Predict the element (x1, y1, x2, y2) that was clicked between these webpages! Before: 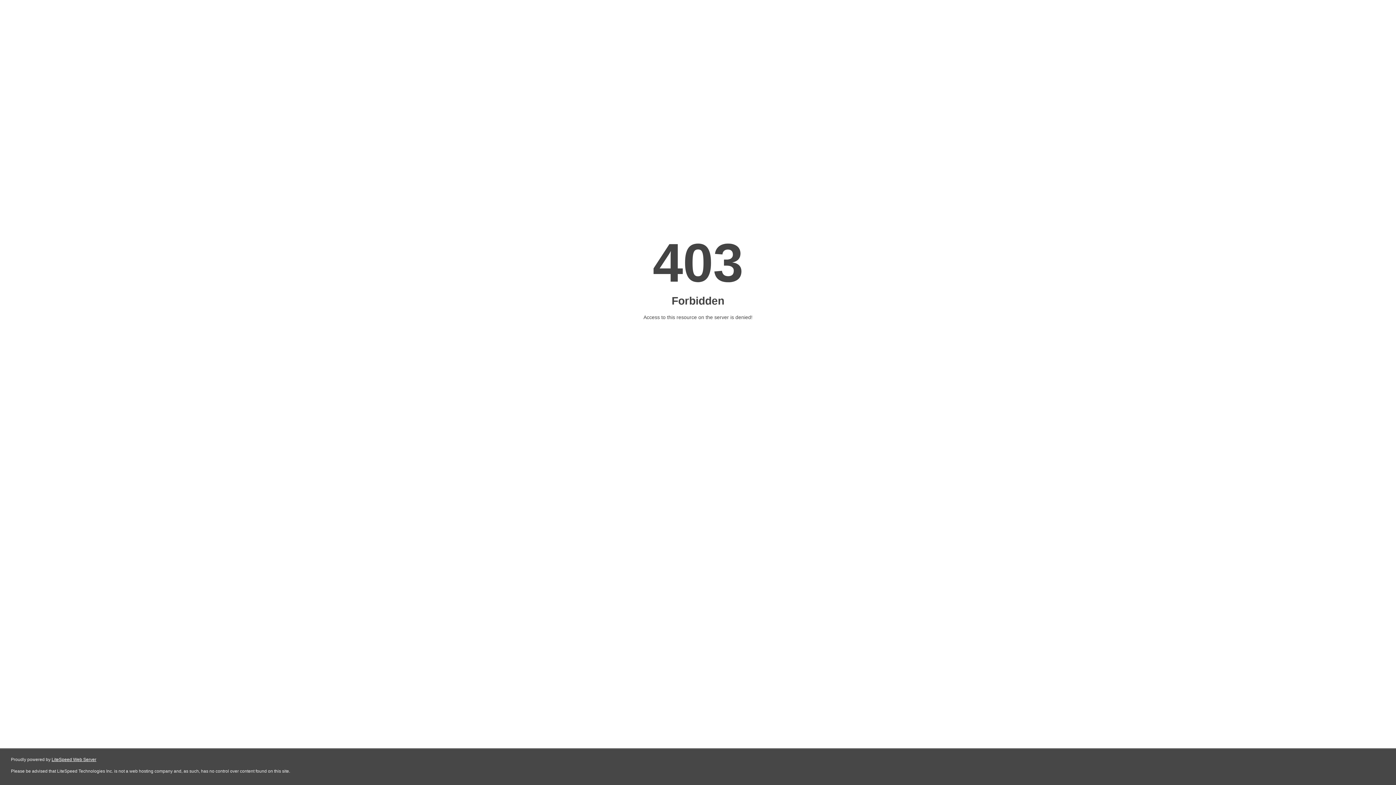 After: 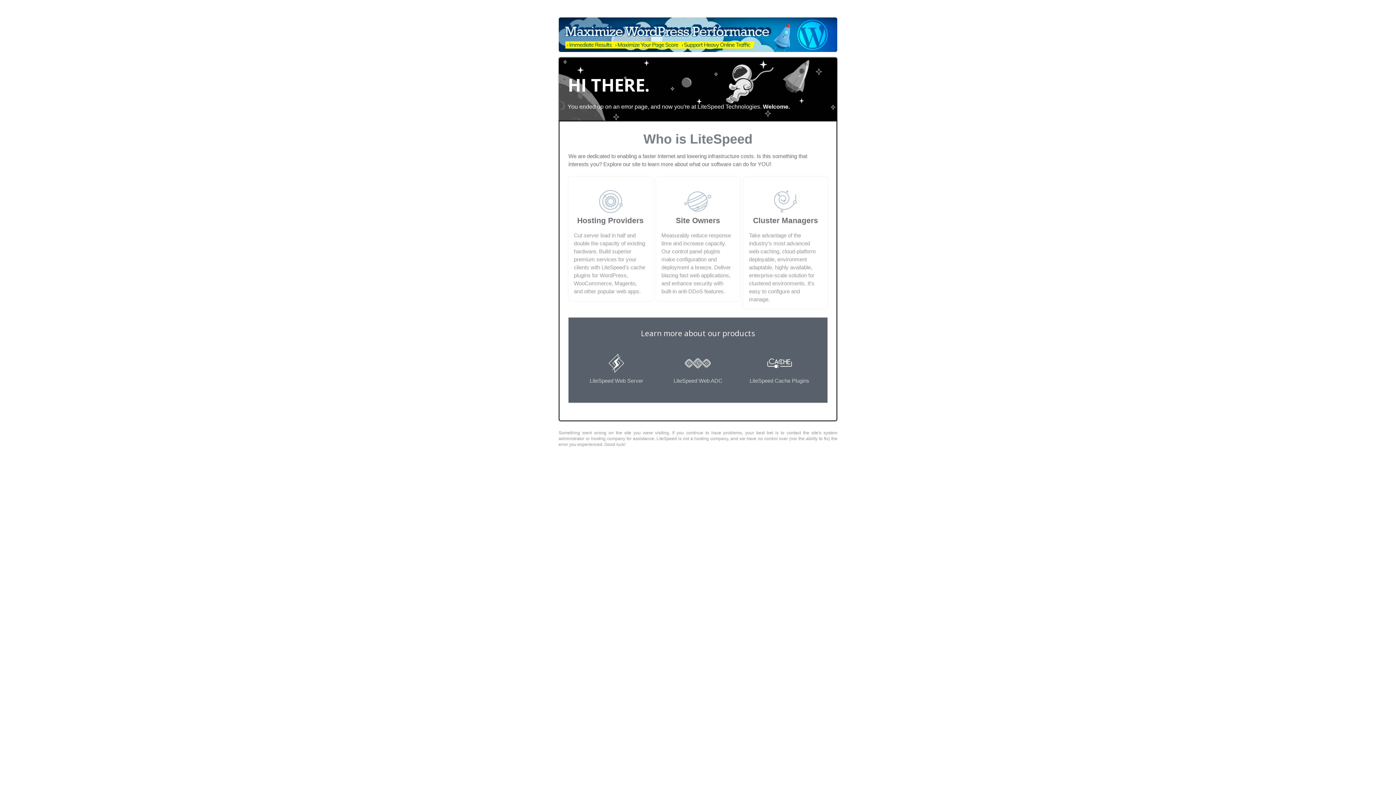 Action: bbox: (51, 757, 96, 762) label: LiteSpeed Web Server